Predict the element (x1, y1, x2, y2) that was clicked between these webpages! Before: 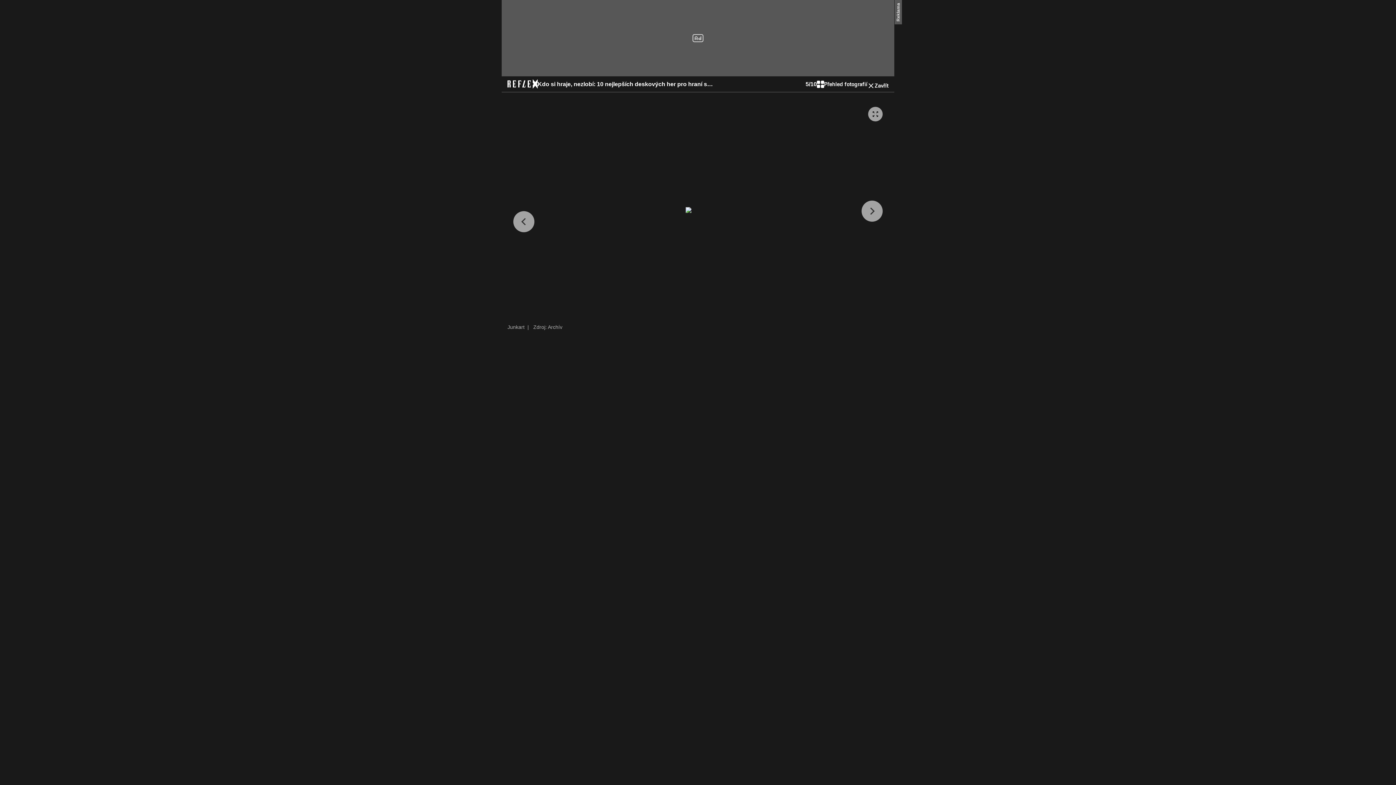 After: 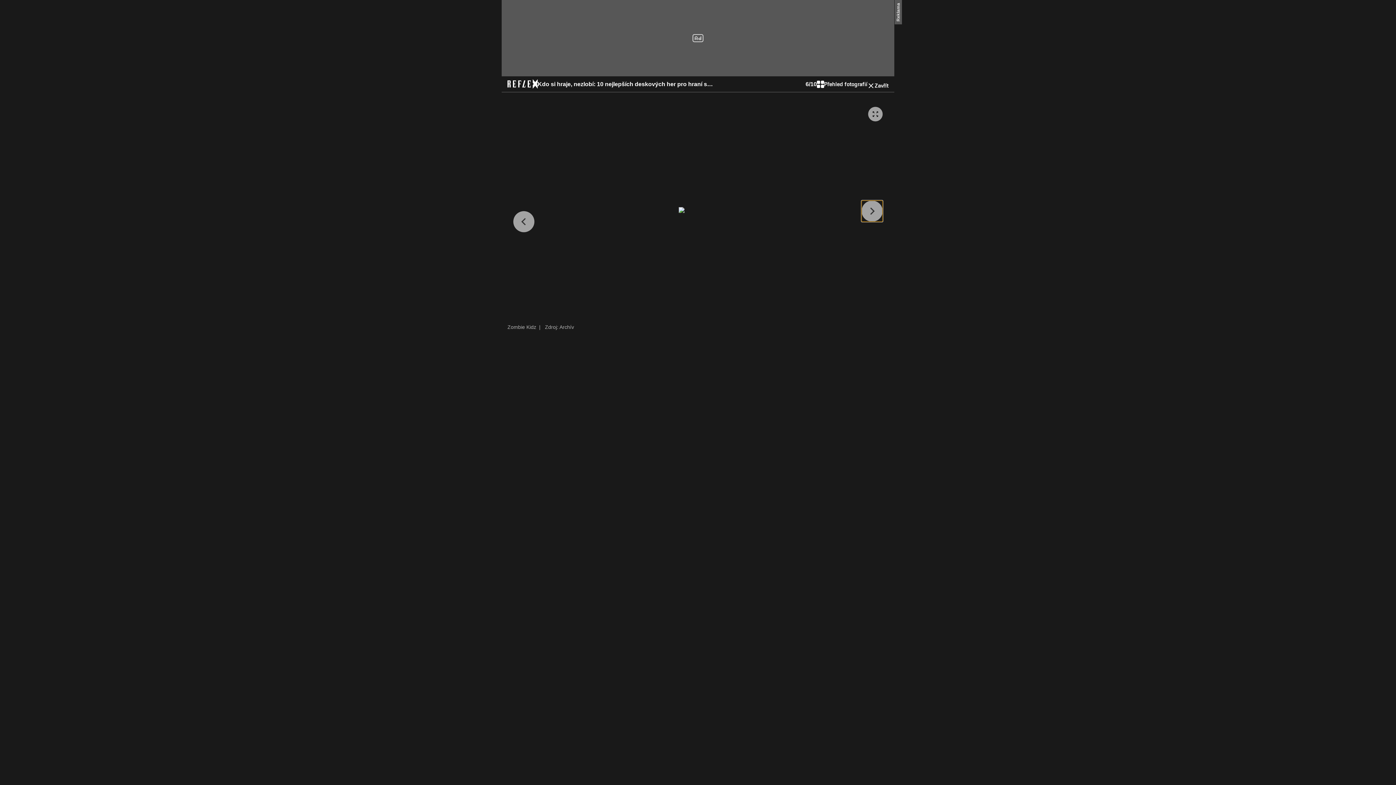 Action: bbox: (861, 200, 882, 221)